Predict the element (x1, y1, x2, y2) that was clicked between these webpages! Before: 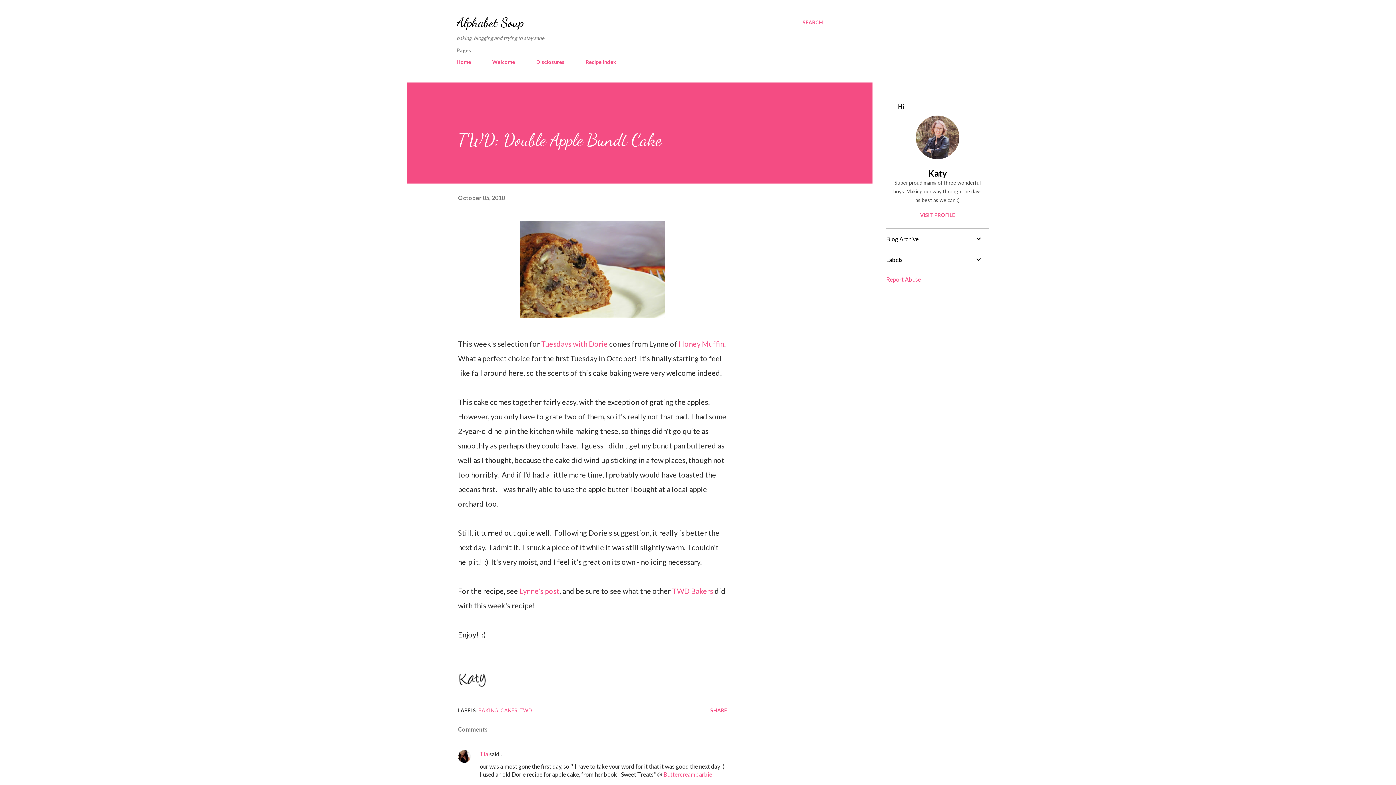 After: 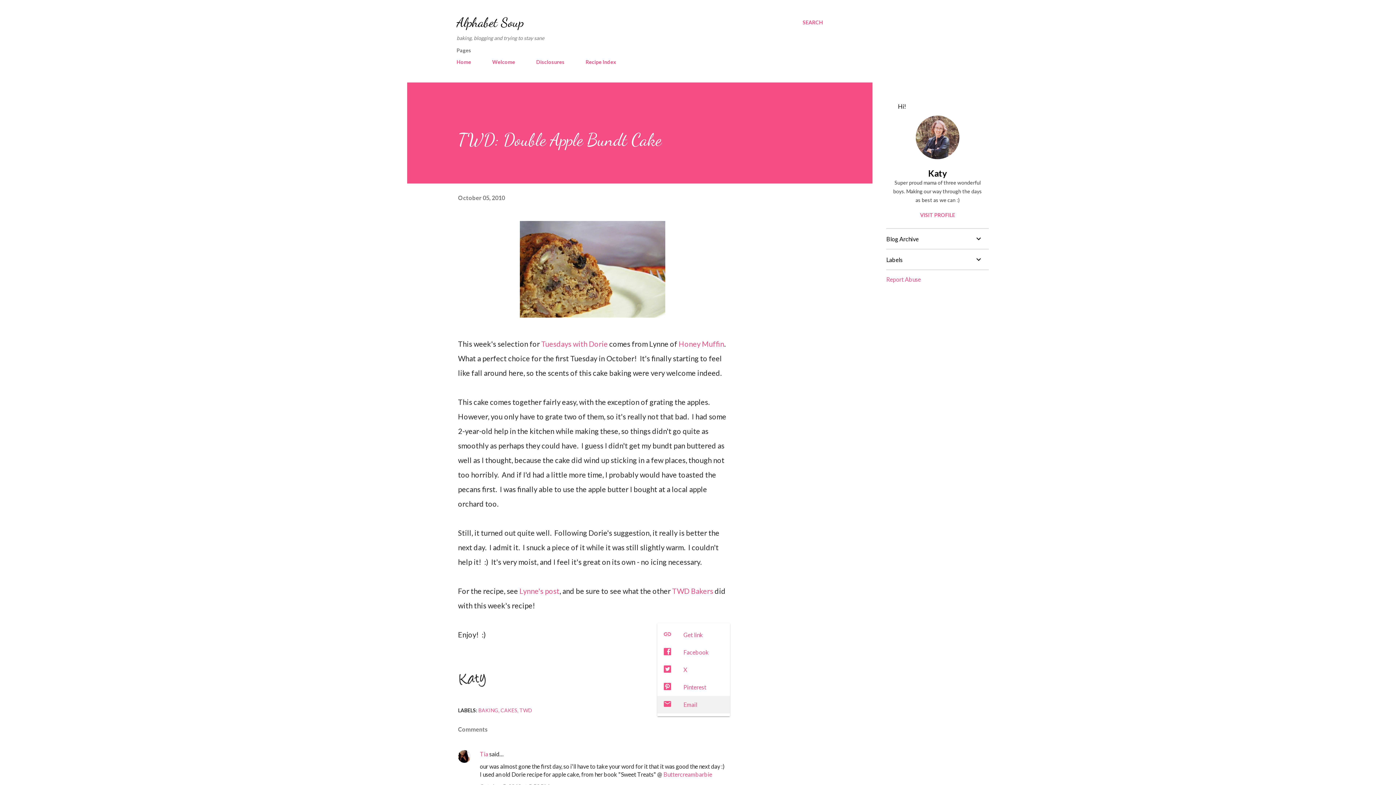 Action: label: Share bbox: (707, 704, 730, 716)